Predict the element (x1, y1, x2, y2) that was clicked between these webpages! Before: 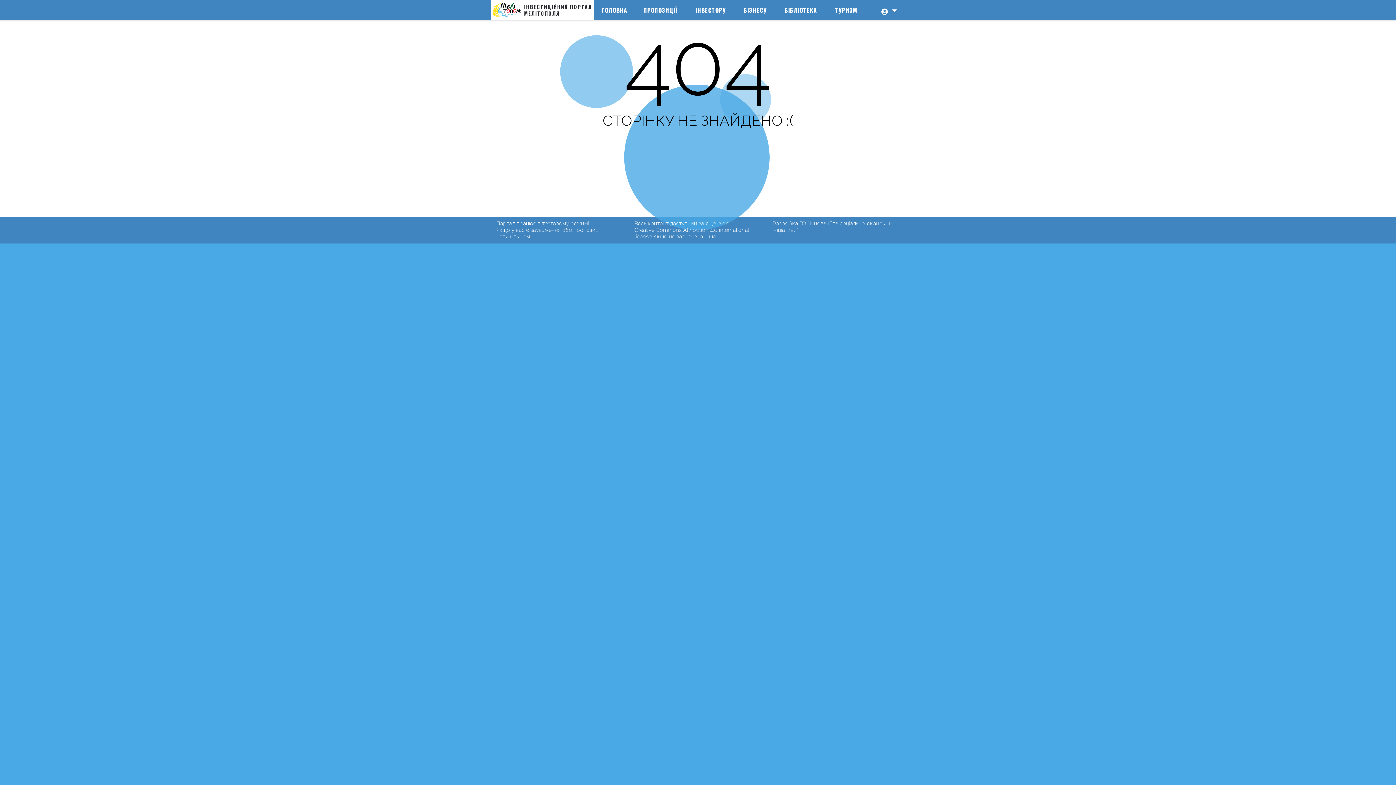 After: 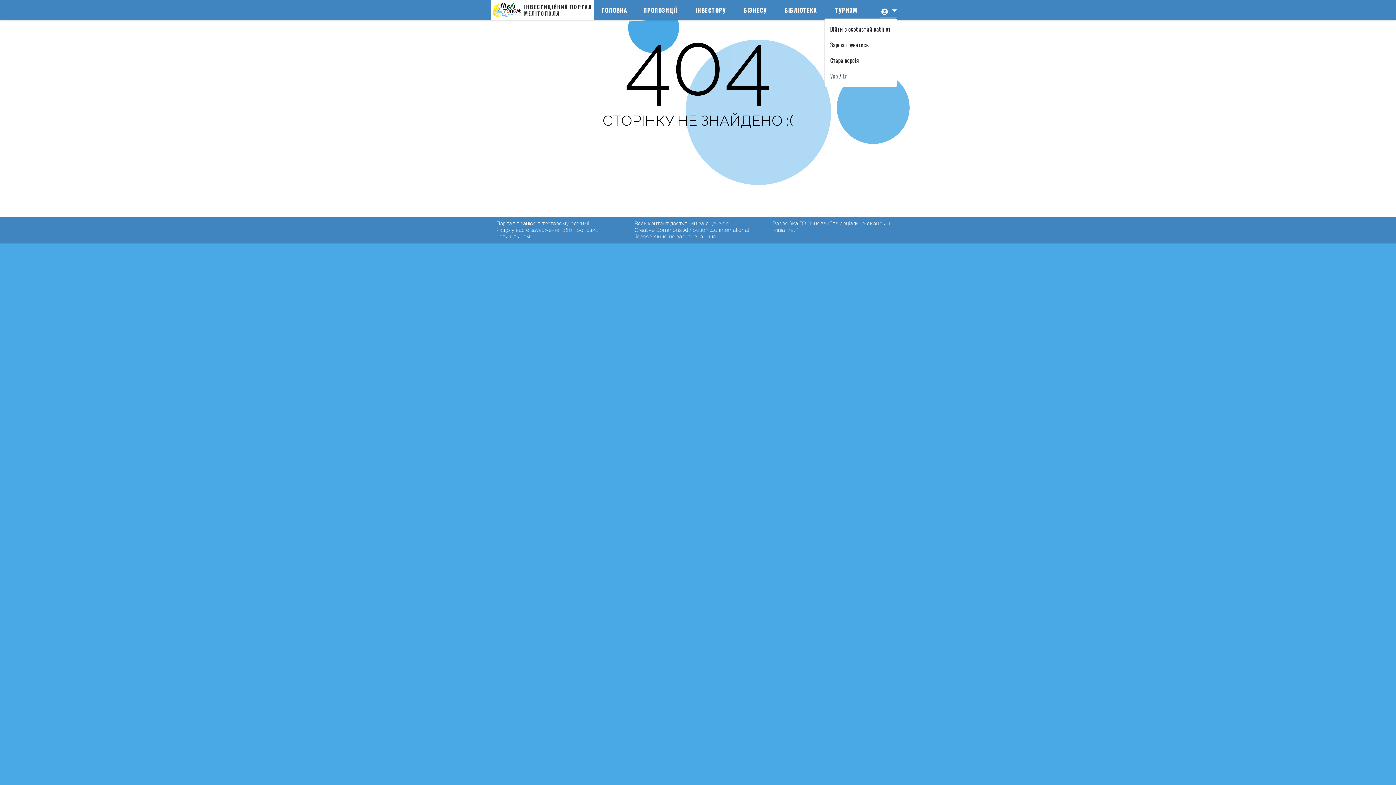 Action: bbox: (879, 2, 897, 17) label:  